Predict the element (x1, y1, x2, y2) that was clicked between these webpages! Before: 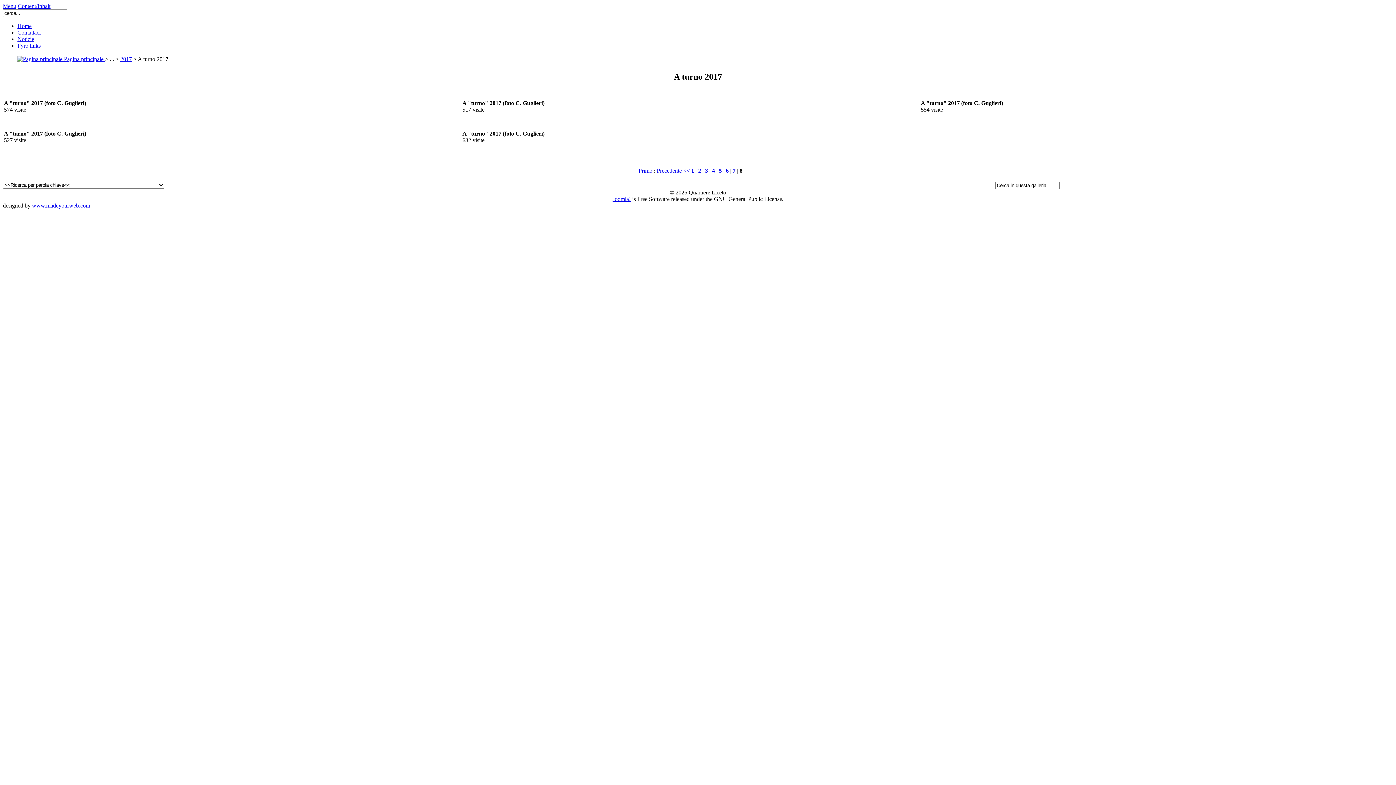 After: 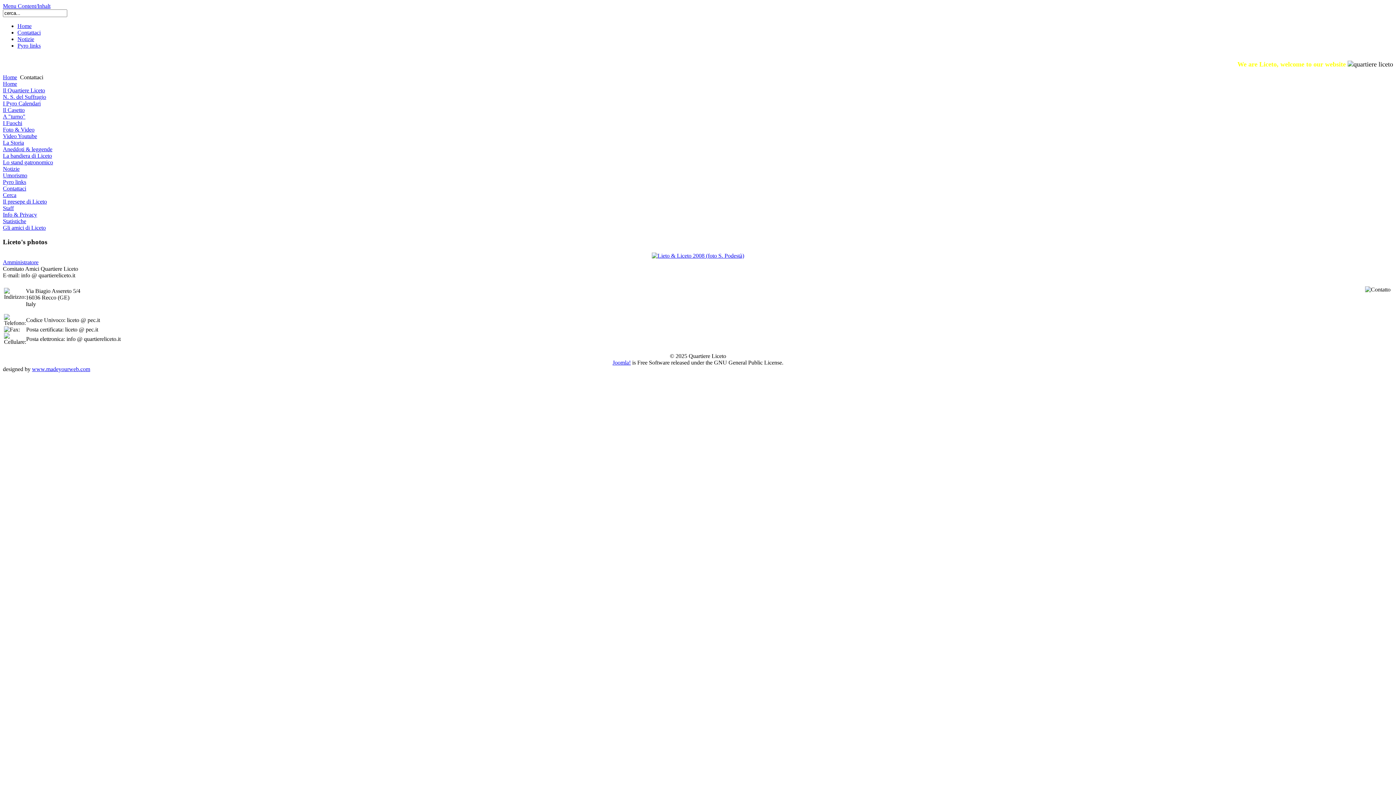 Action: label: Contattaci bbox: (17, 29, 40, 35)